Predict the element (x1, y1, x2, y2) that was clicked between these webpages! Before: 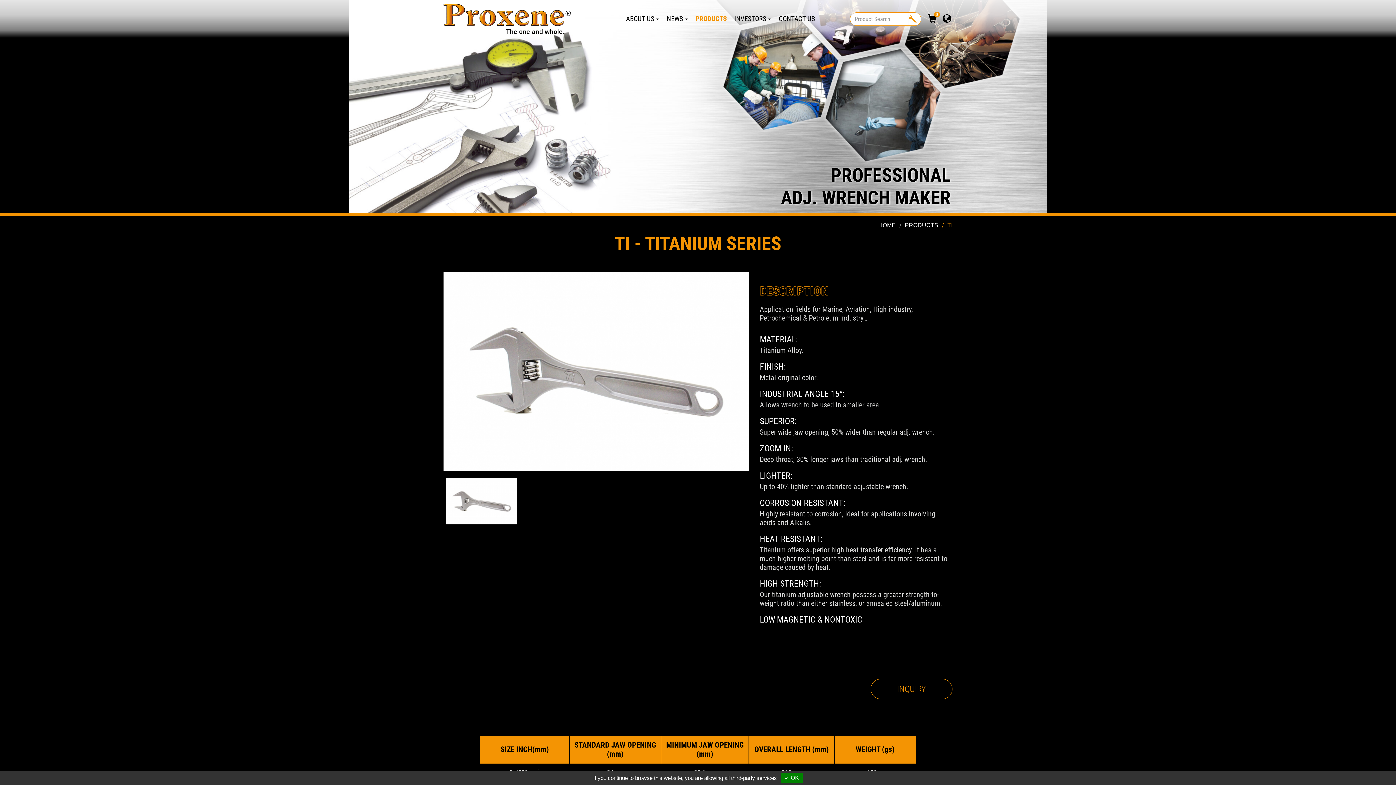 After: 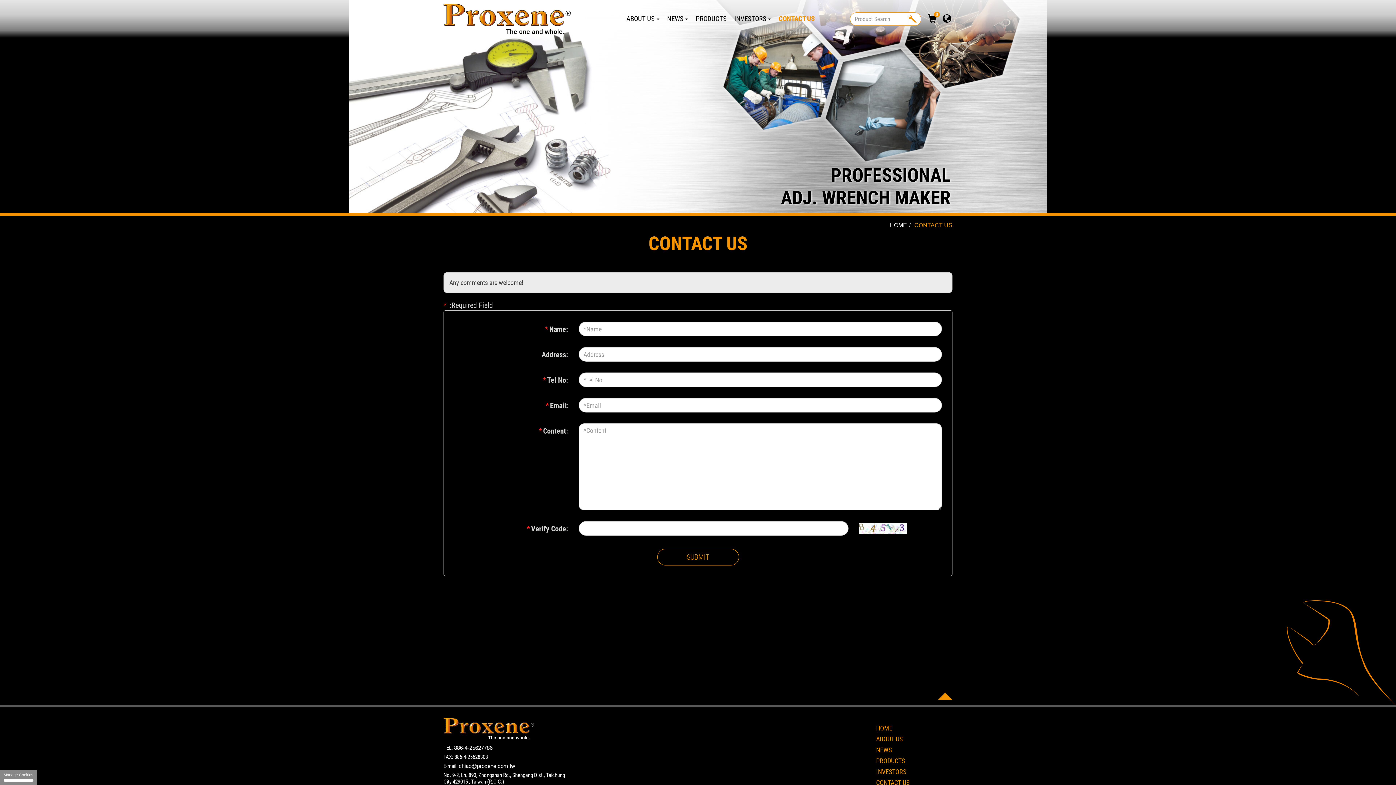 Action: label: CONTACT US bbox: (776, 0, 818, 37)